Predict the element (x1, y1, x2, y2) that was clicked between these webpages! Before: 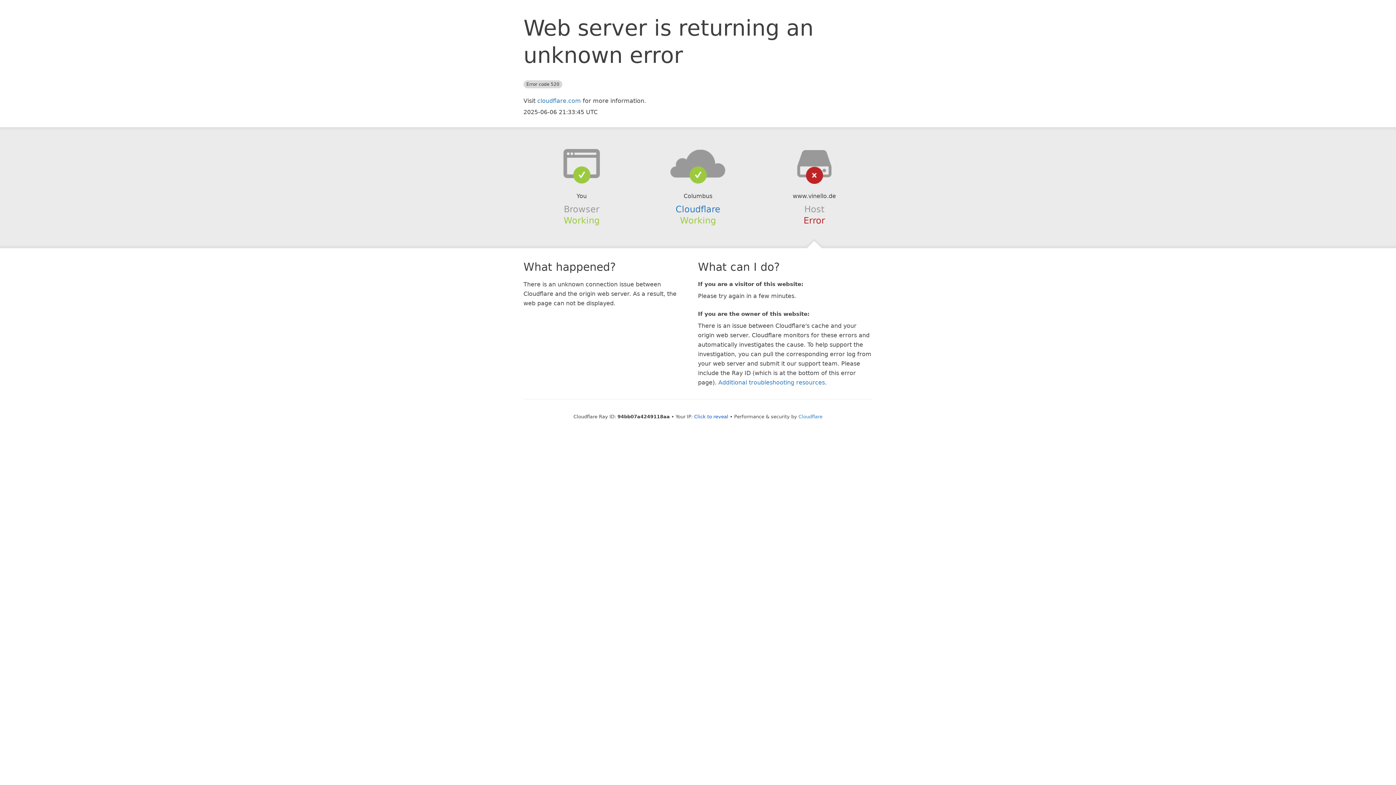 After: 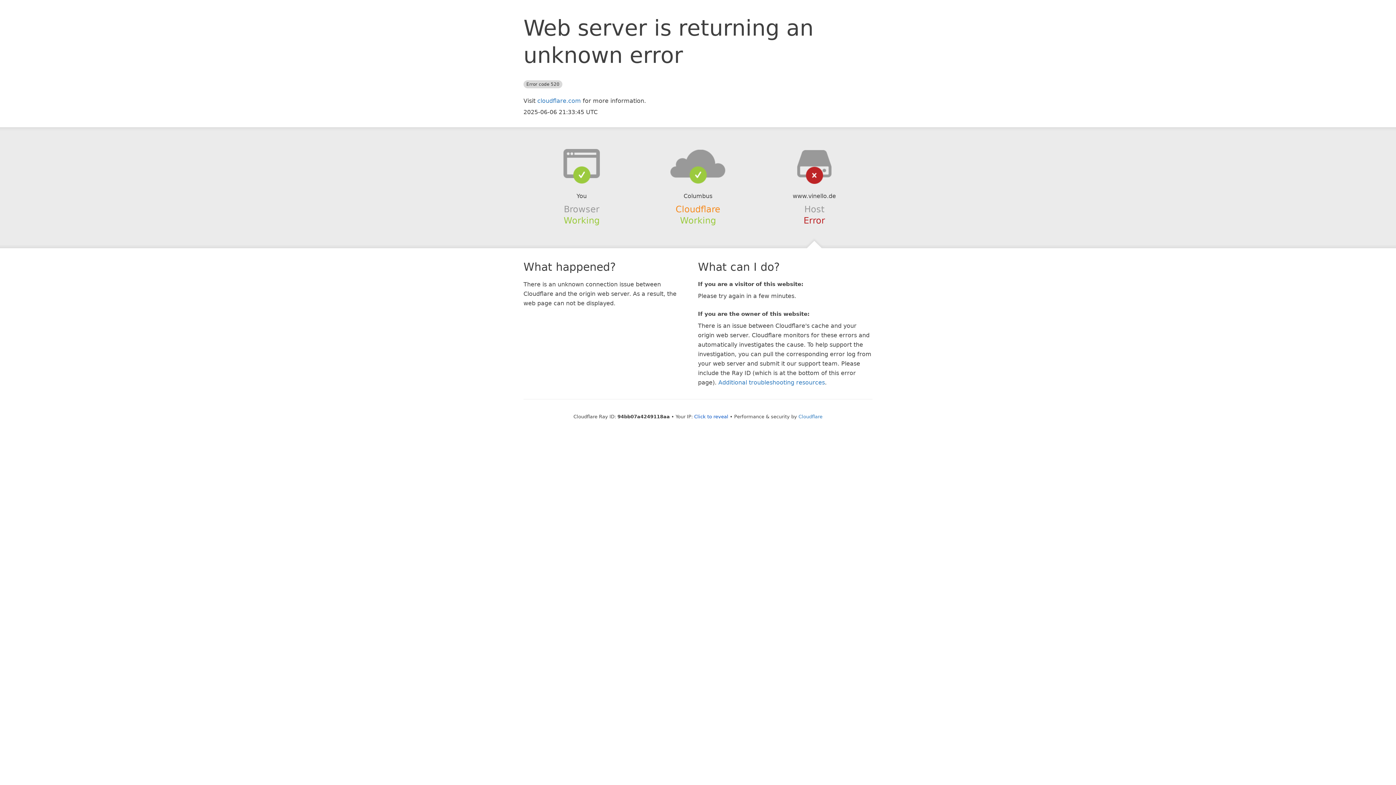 Action: label: Cloudflare bbox: (675, 204, 720, 214)